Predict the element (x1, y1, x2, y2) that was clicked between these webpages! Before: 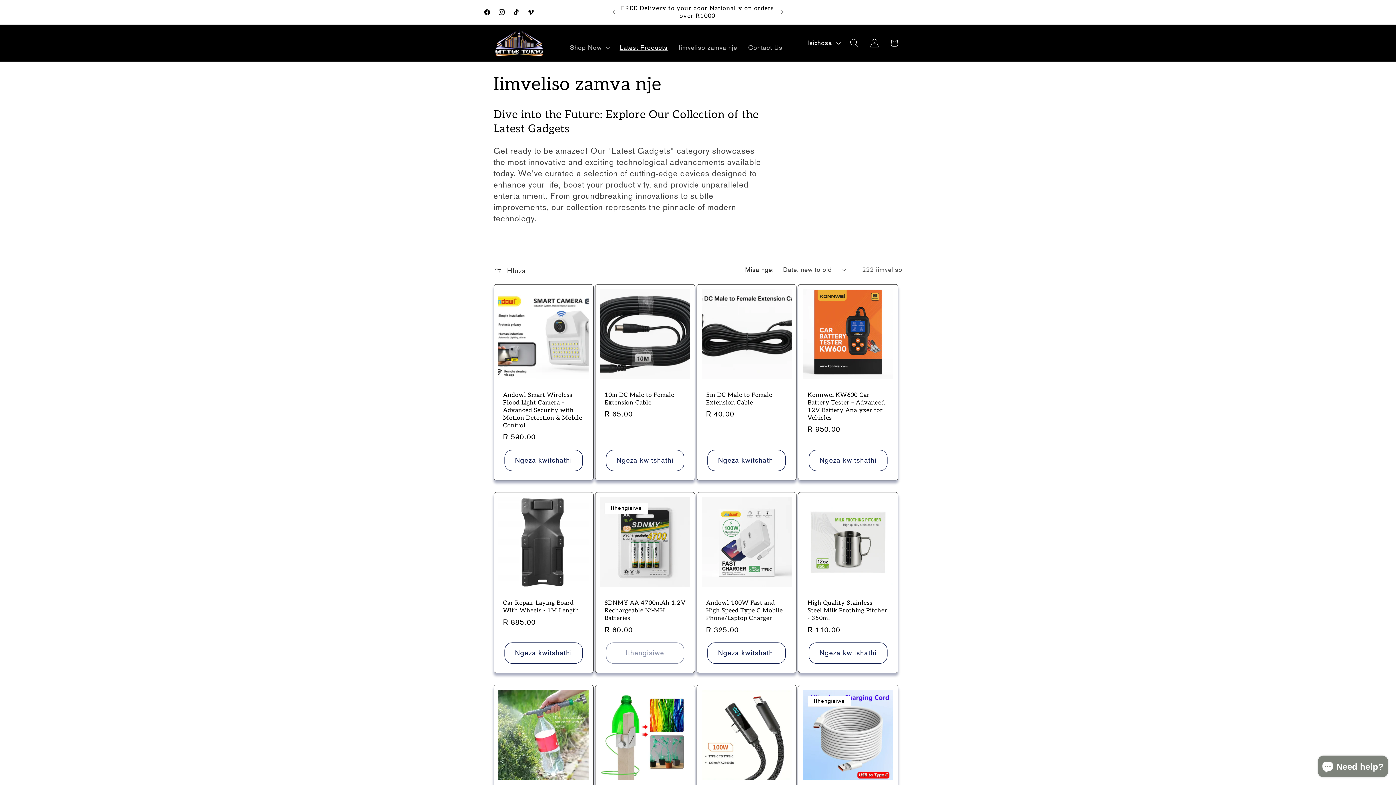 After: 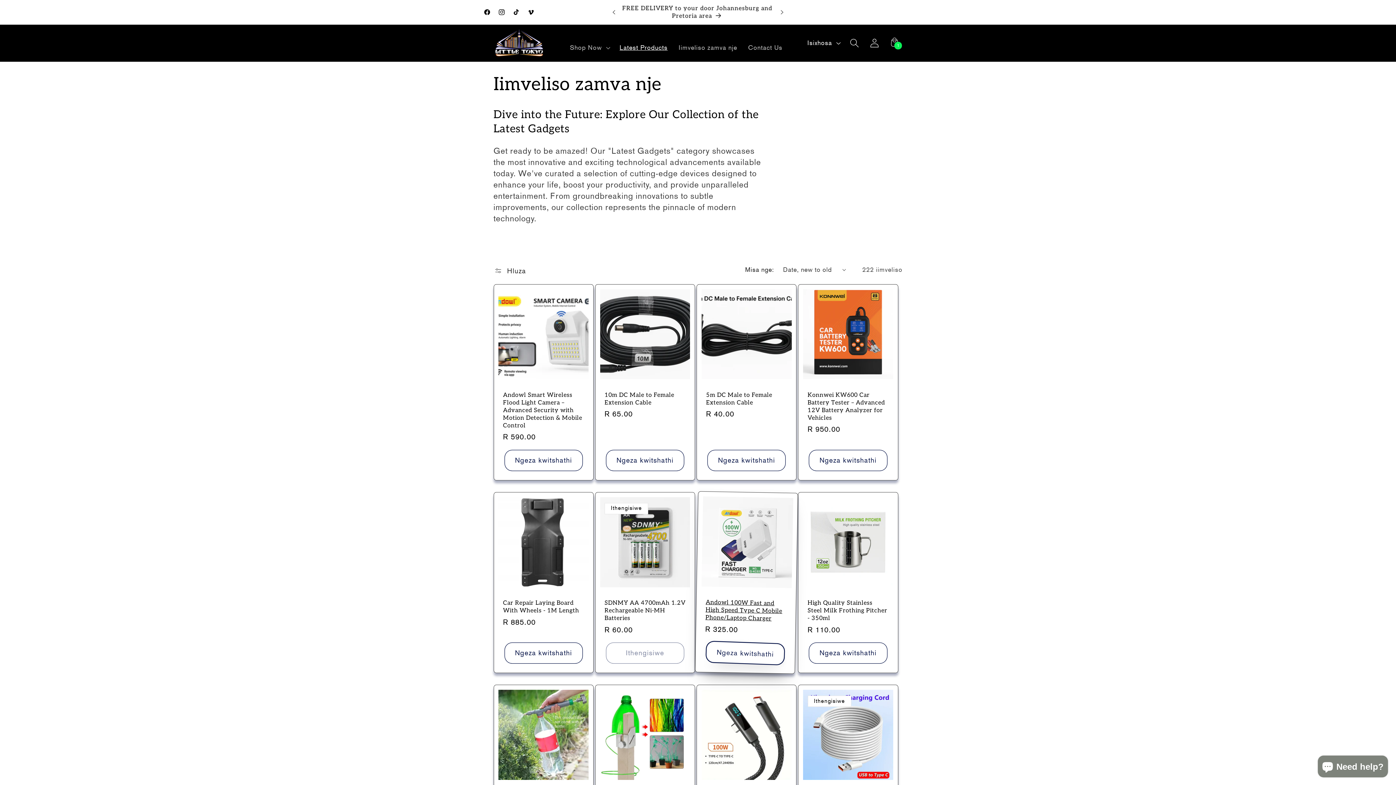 Action: label: Ngeza kwitshathi bbox: (707, 642, 785, 664)